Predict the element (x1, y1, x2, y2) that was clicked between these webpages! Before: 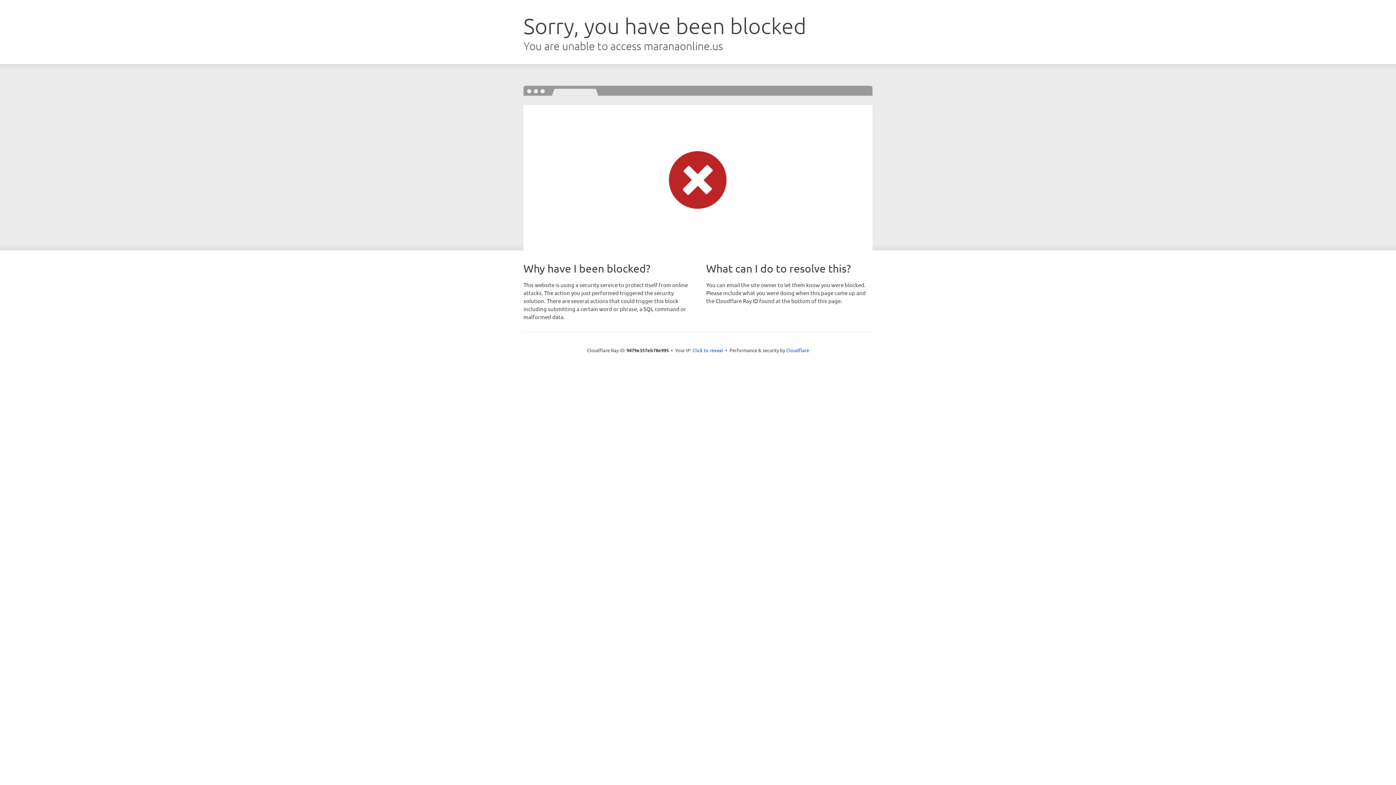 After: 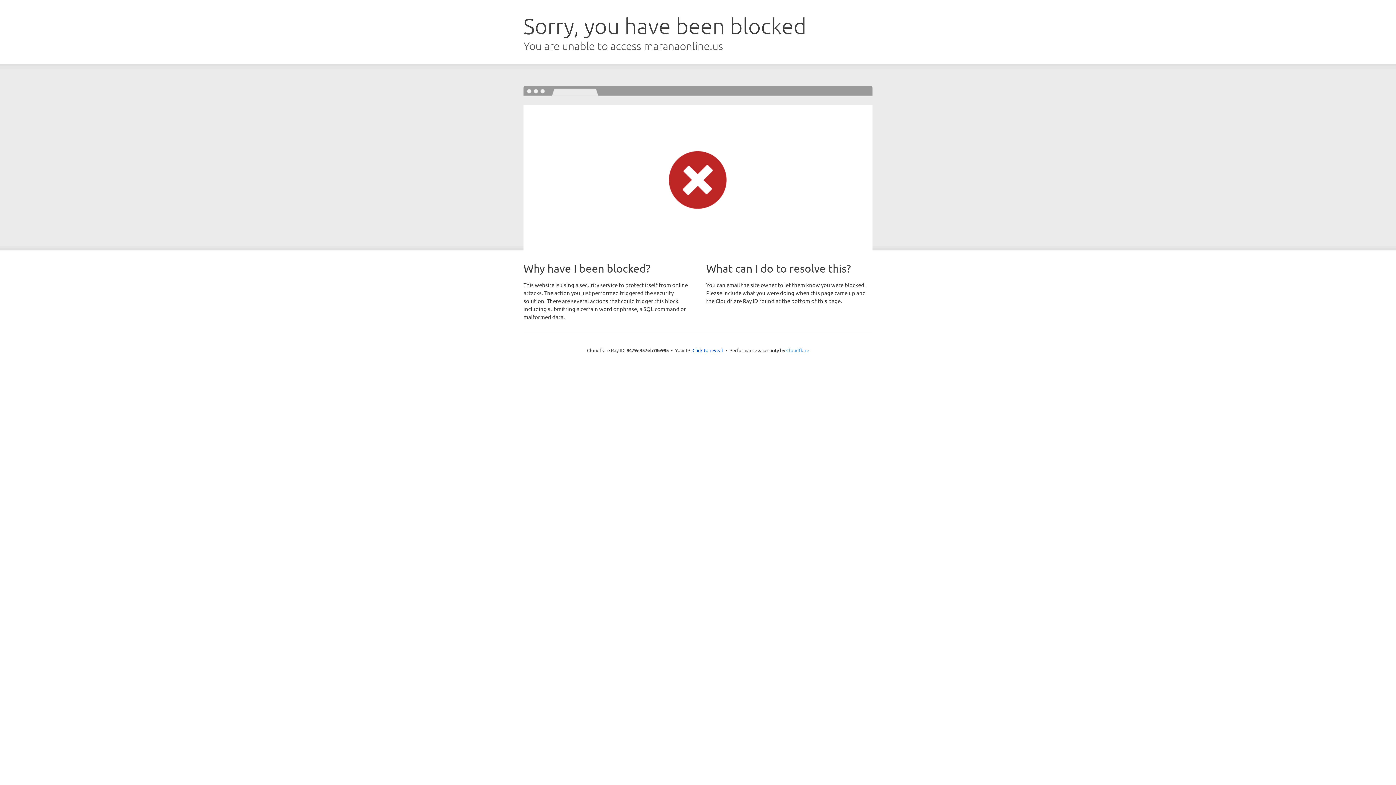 Action: bbox: (786, 347, 809, 353) label: Cloudflare